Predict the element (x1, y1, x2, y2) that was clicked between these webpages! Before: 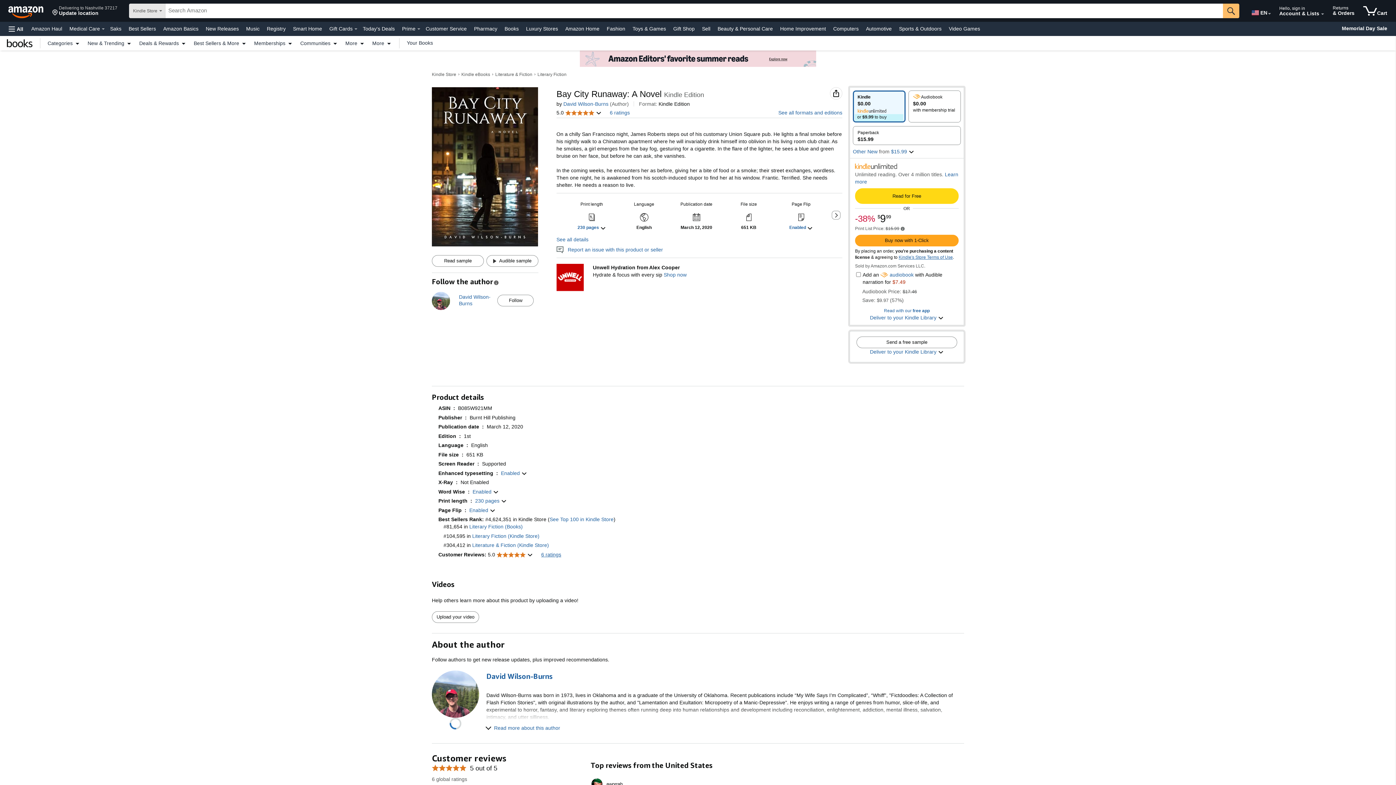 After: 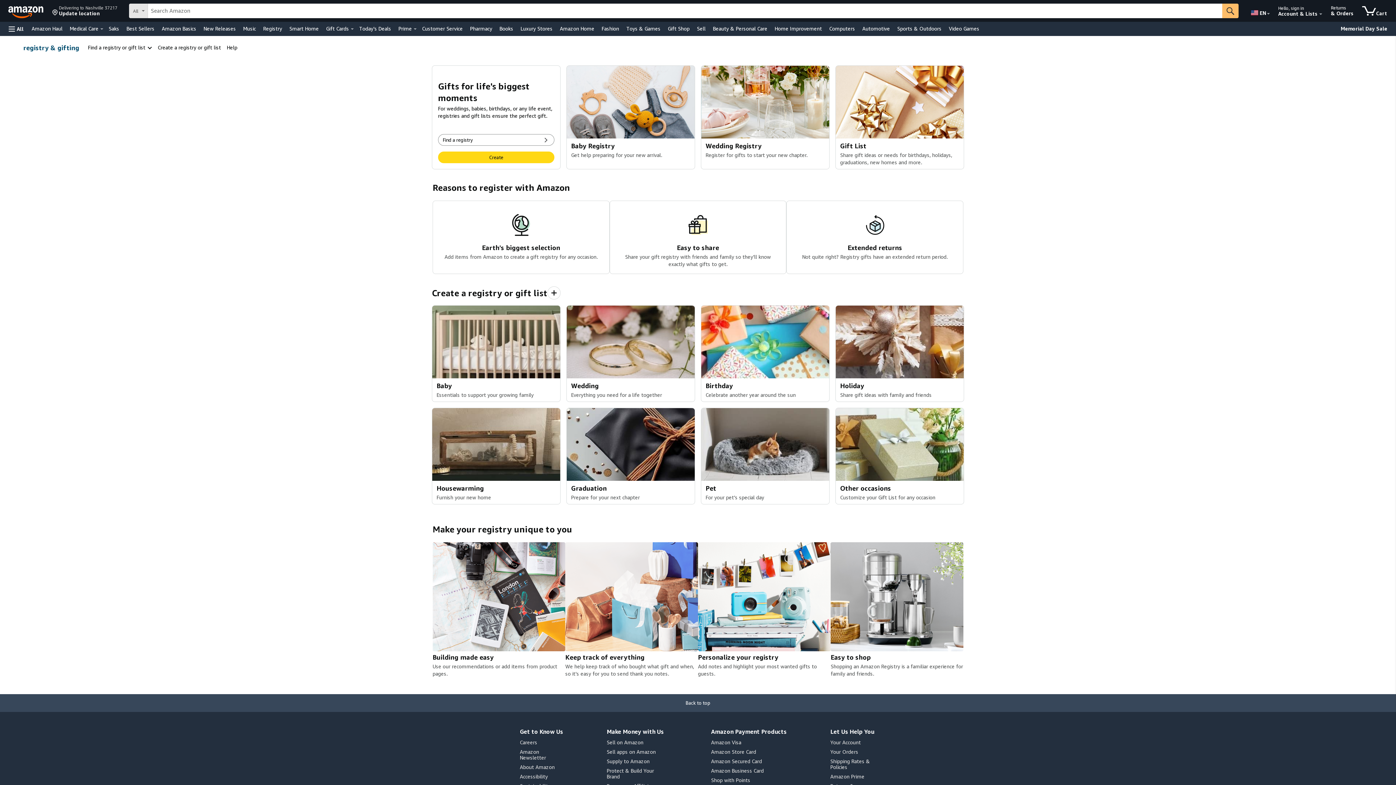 Action: label: Registry bbox: (265, 23, 287, 33)